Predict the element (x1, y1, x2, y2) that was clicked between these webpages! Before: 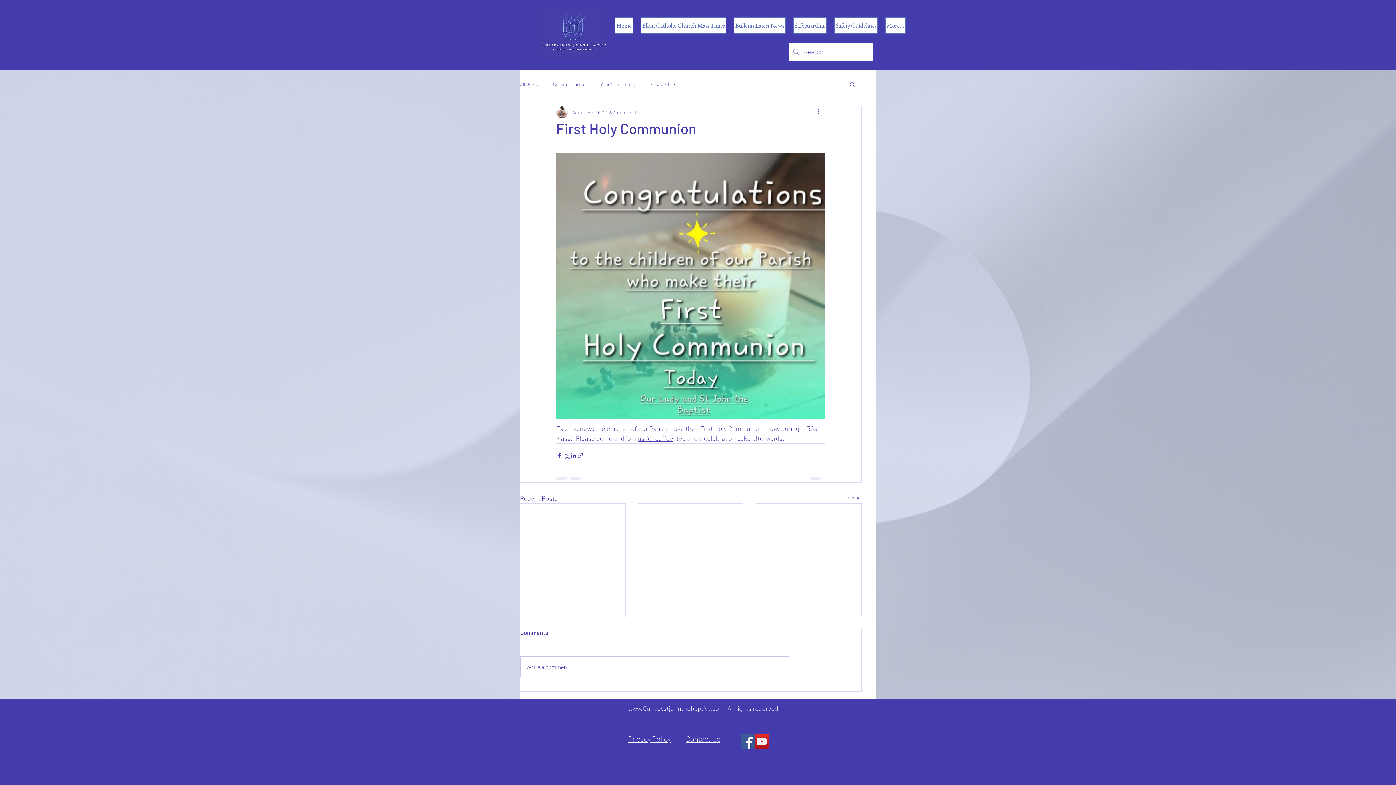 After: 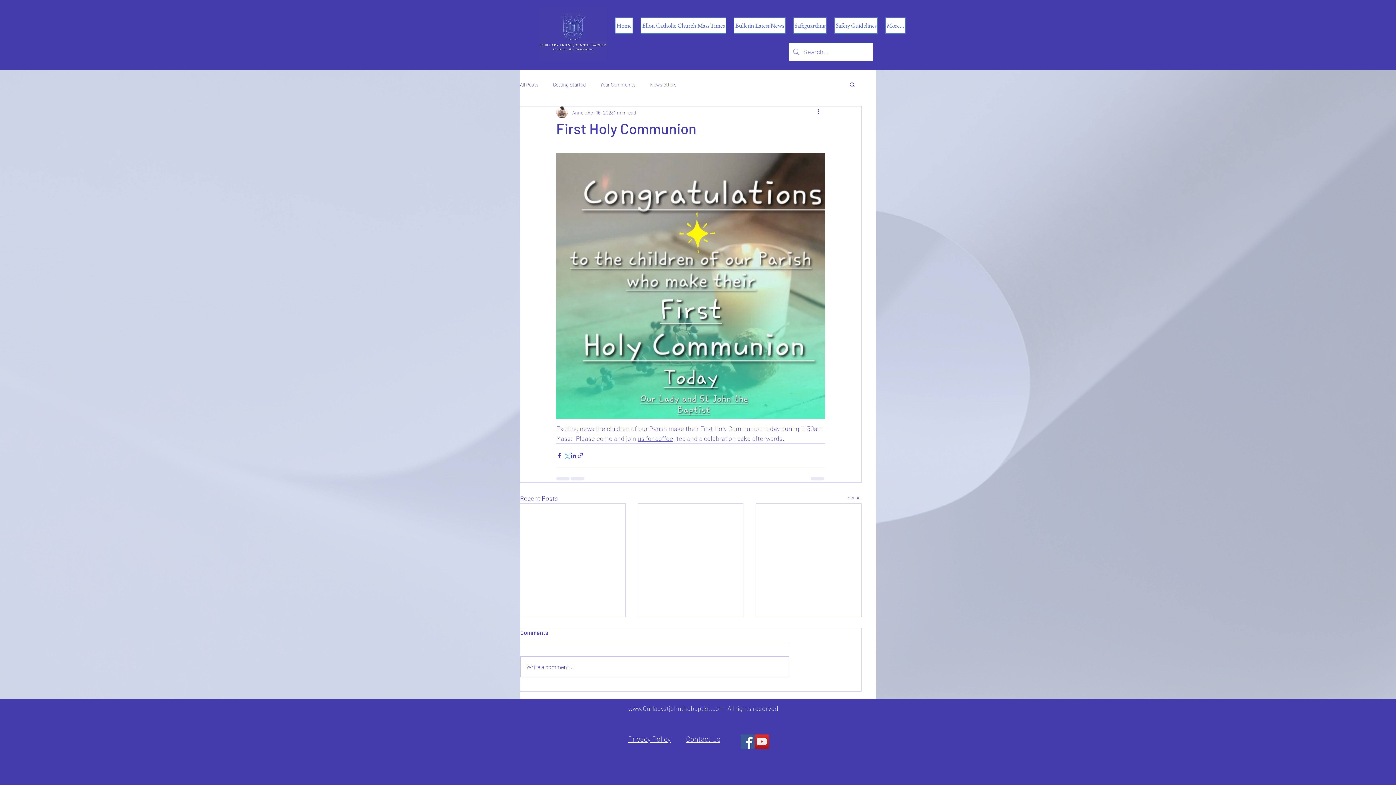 Action: bbox: (563, 452, 570, 459) label: Share via X (Twitter)